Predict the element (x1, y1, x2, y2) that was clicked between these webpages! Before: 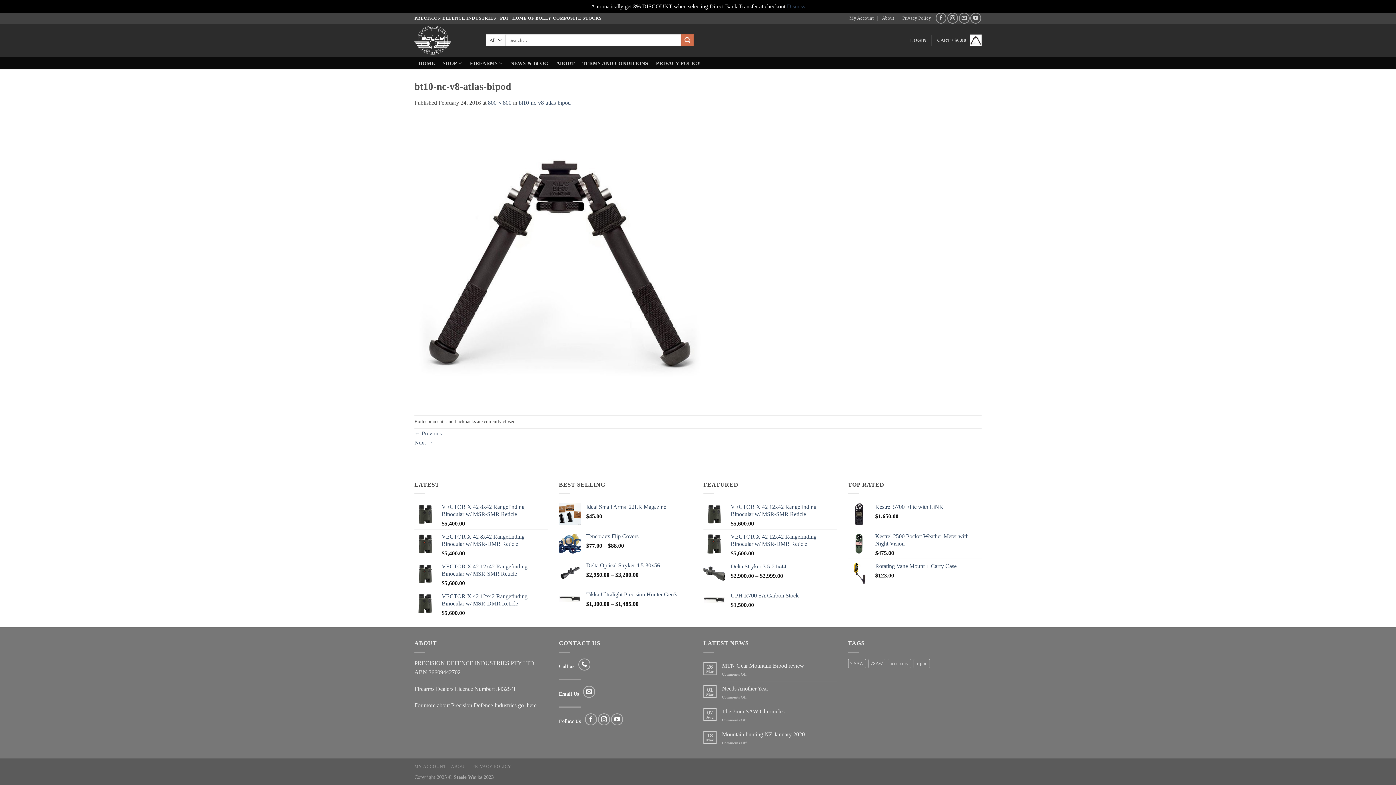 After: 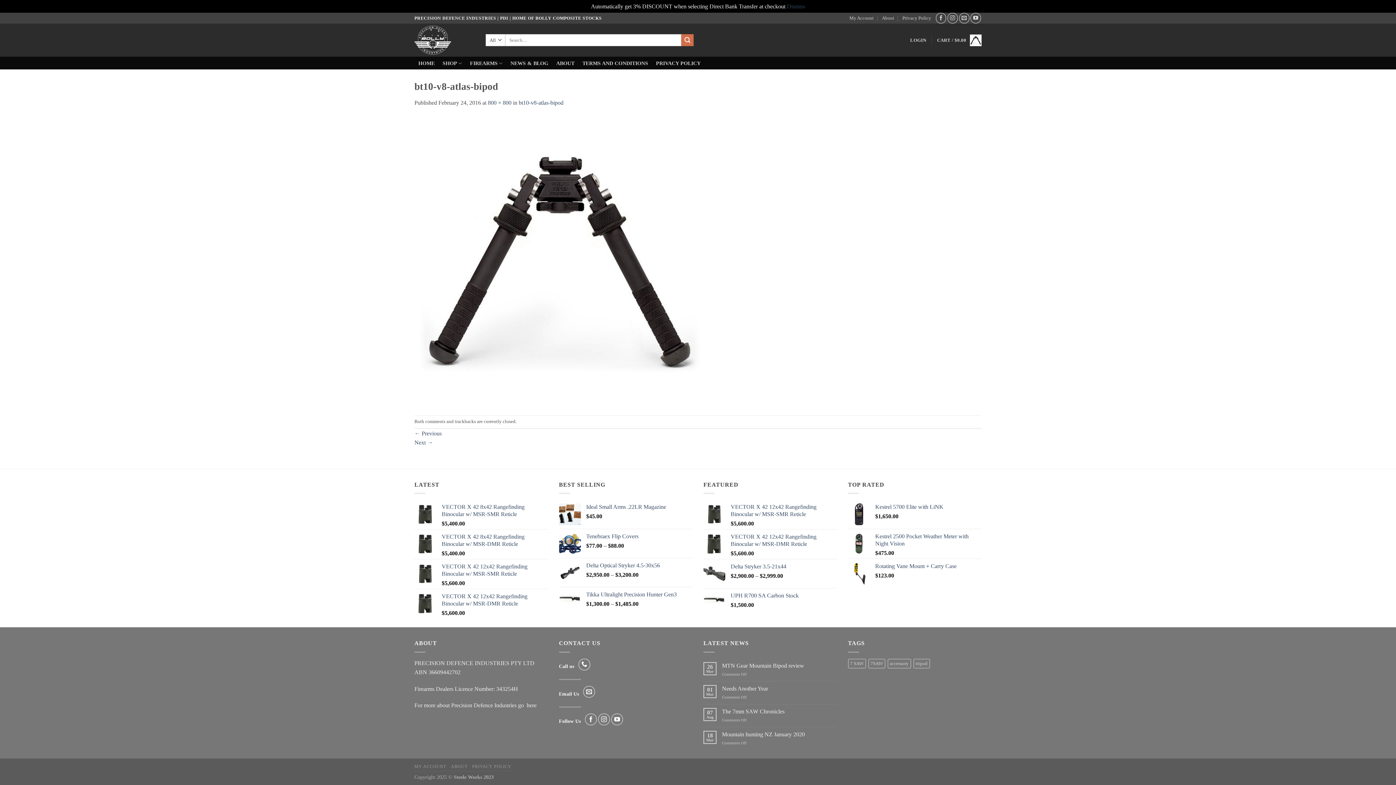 Action: label: Next → bbox: (414, 439, 433, 445)